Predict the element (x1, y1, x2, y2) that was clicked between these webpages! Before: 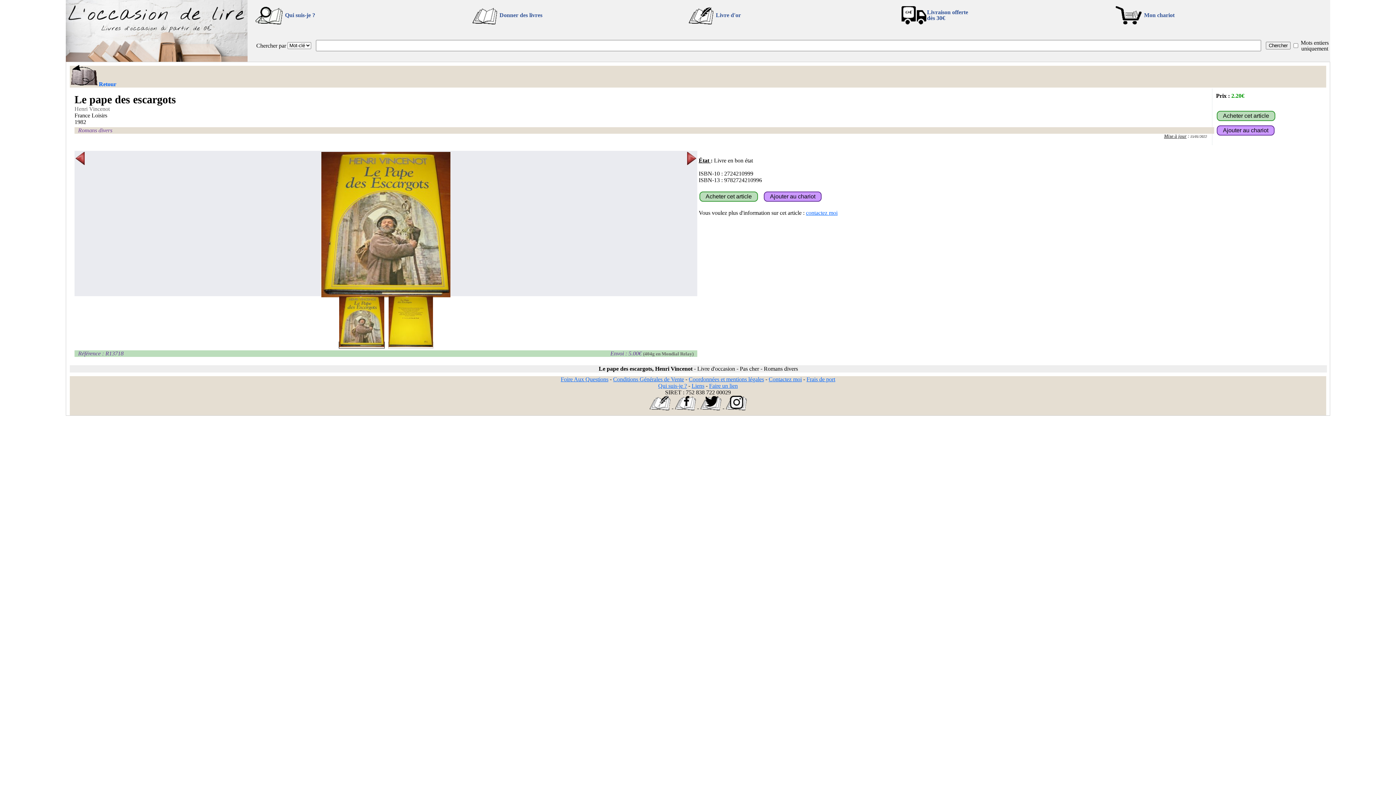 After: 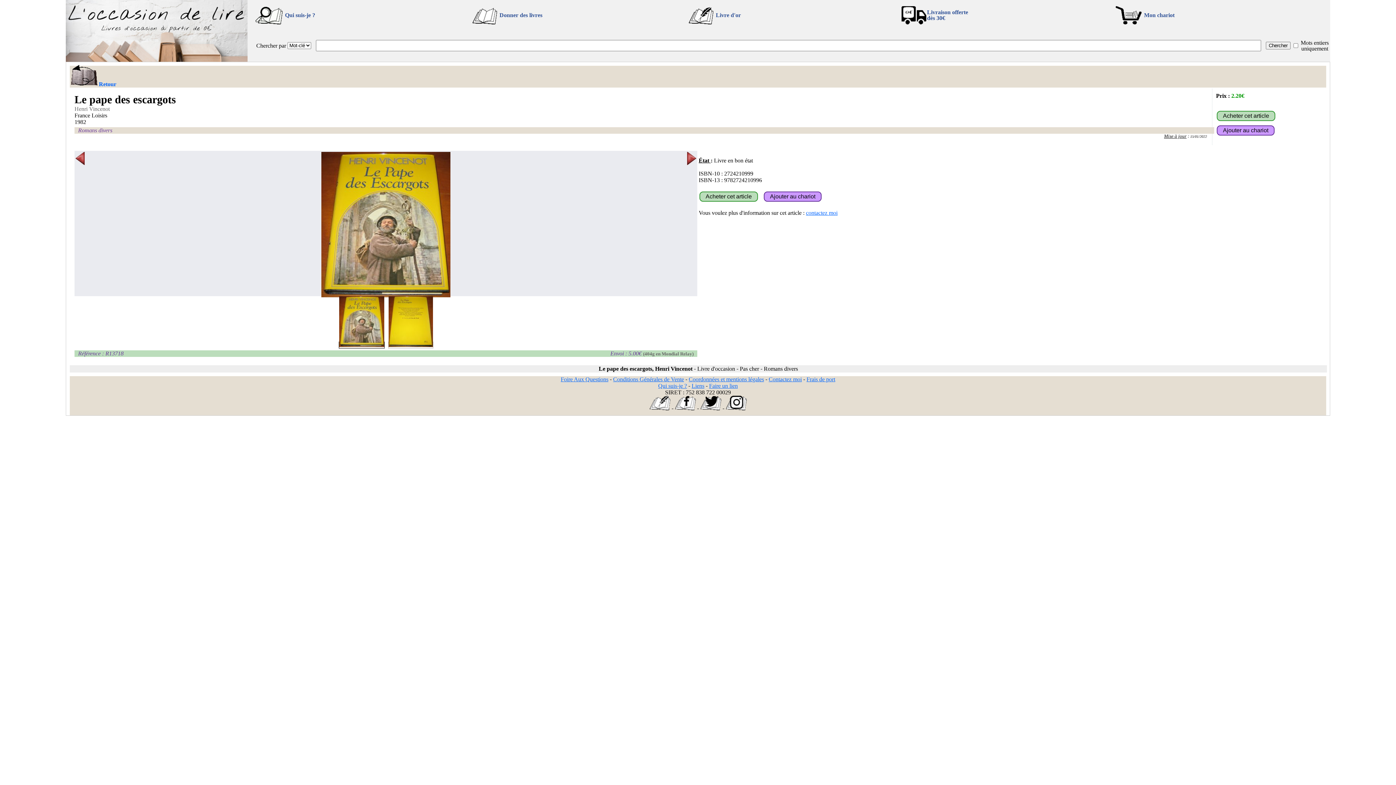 Action: bbox: (338, 341, 384, 348)